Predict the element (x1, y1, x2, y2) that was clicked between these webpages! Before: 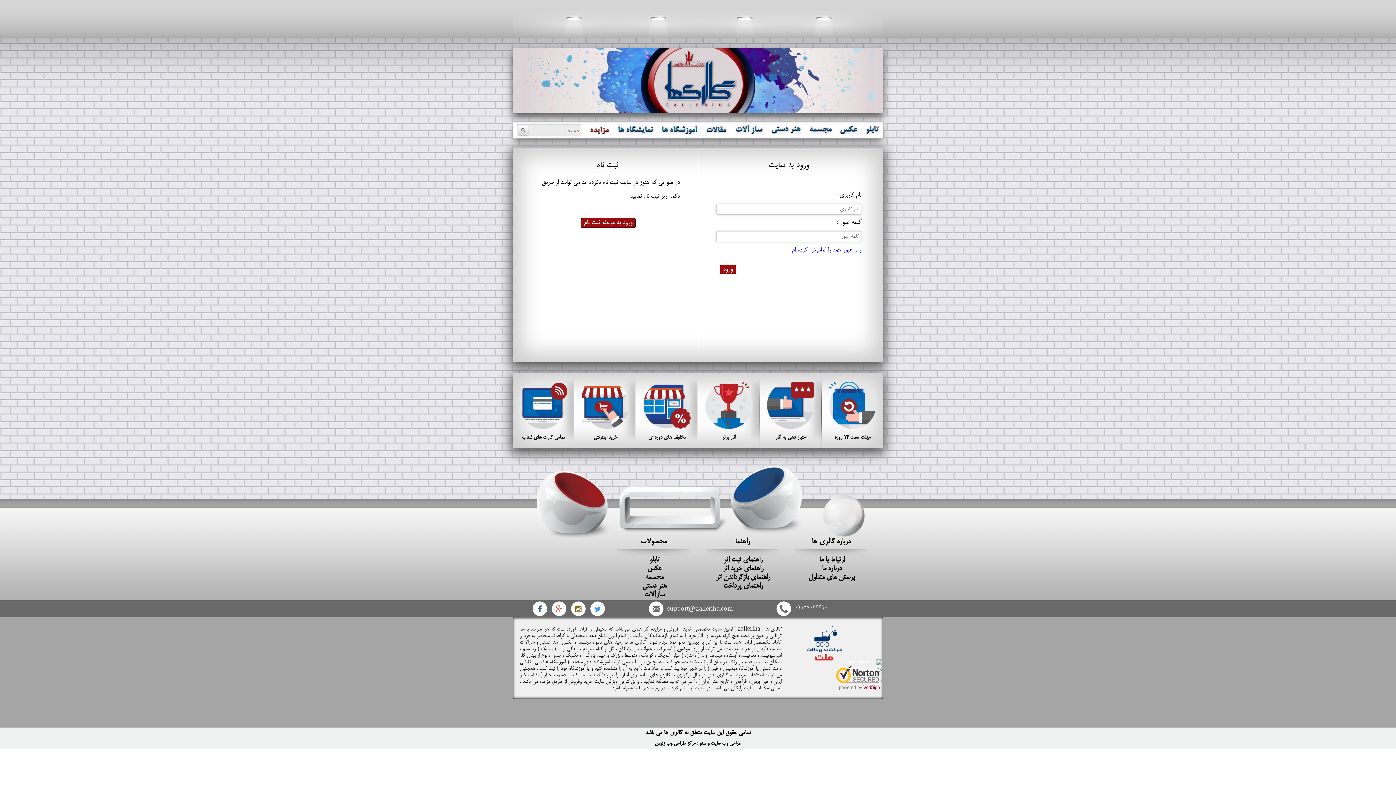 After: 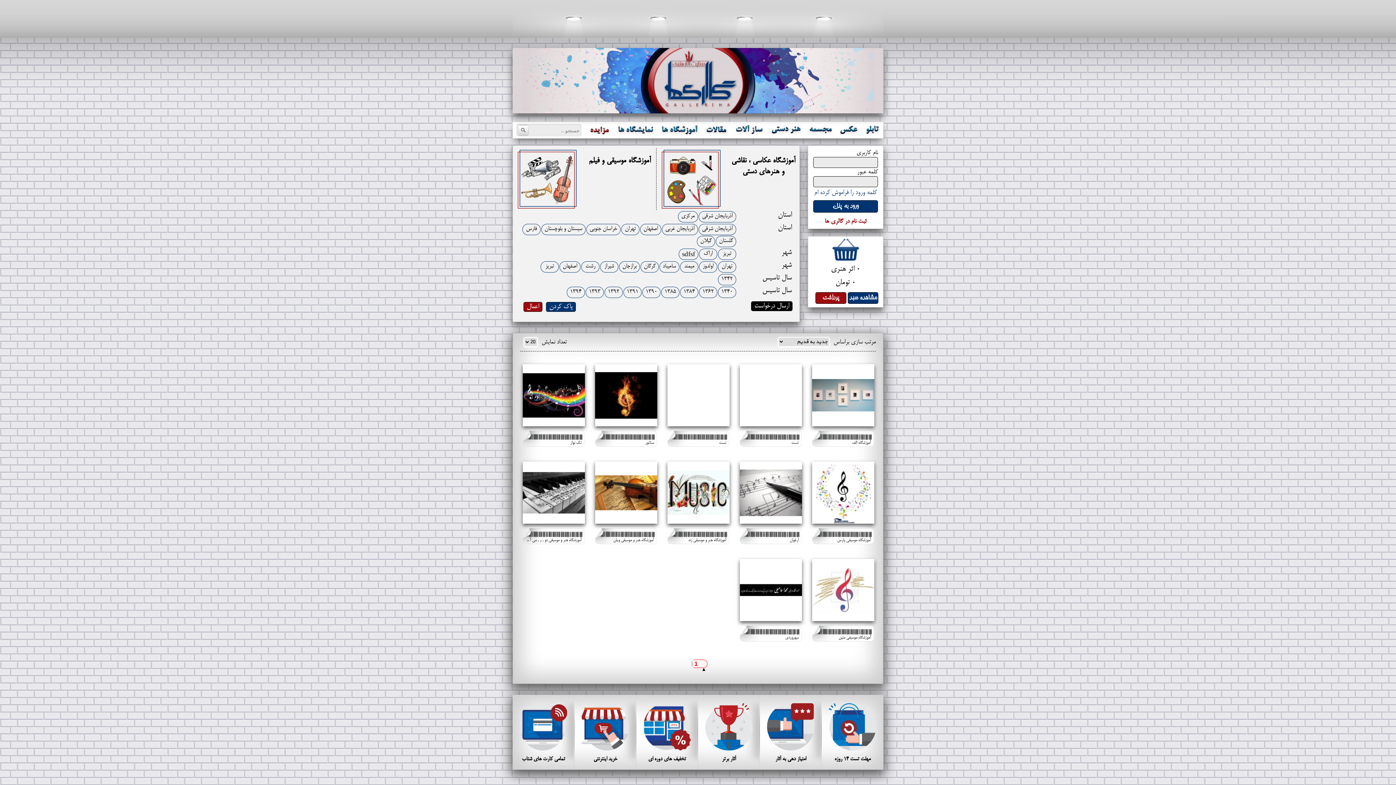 Action: bbox: (657, 121, 701, 138)